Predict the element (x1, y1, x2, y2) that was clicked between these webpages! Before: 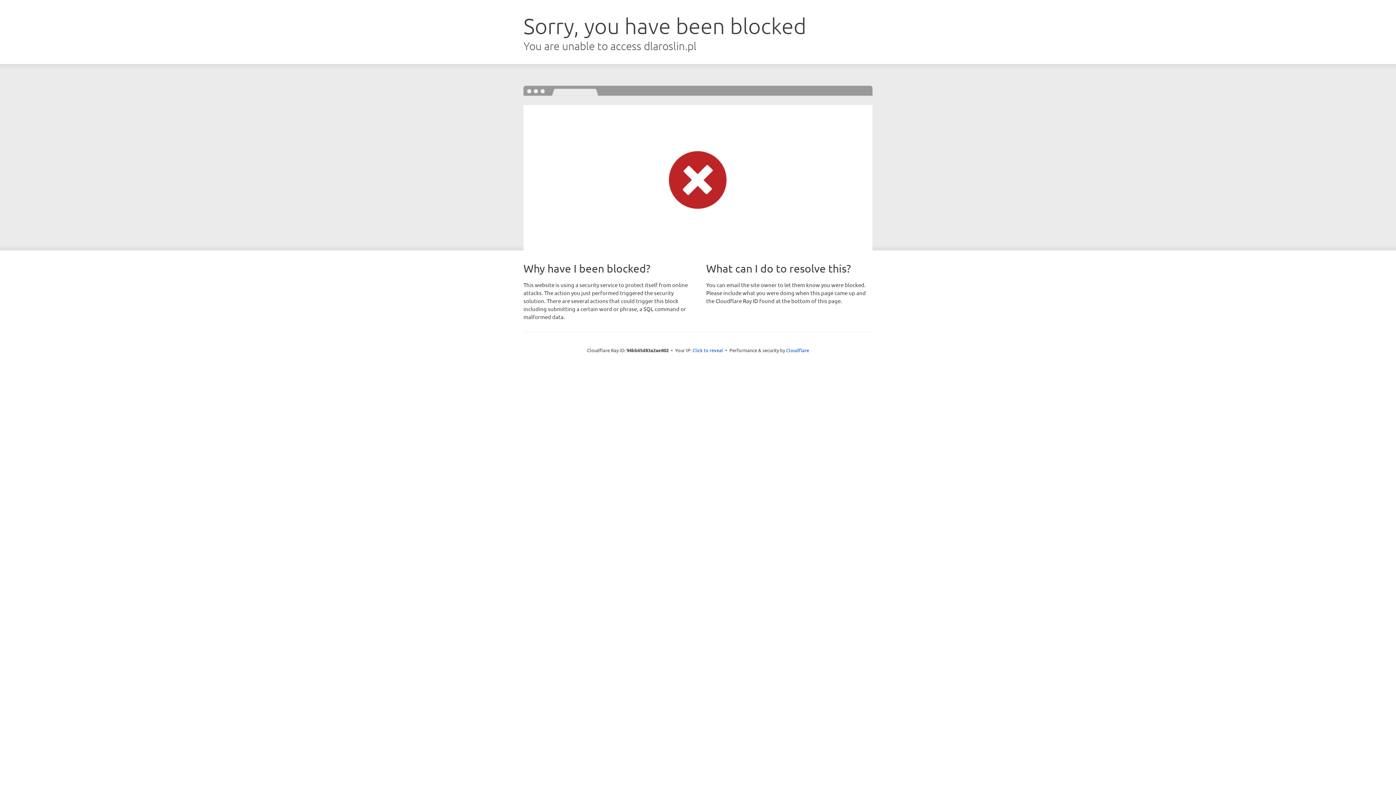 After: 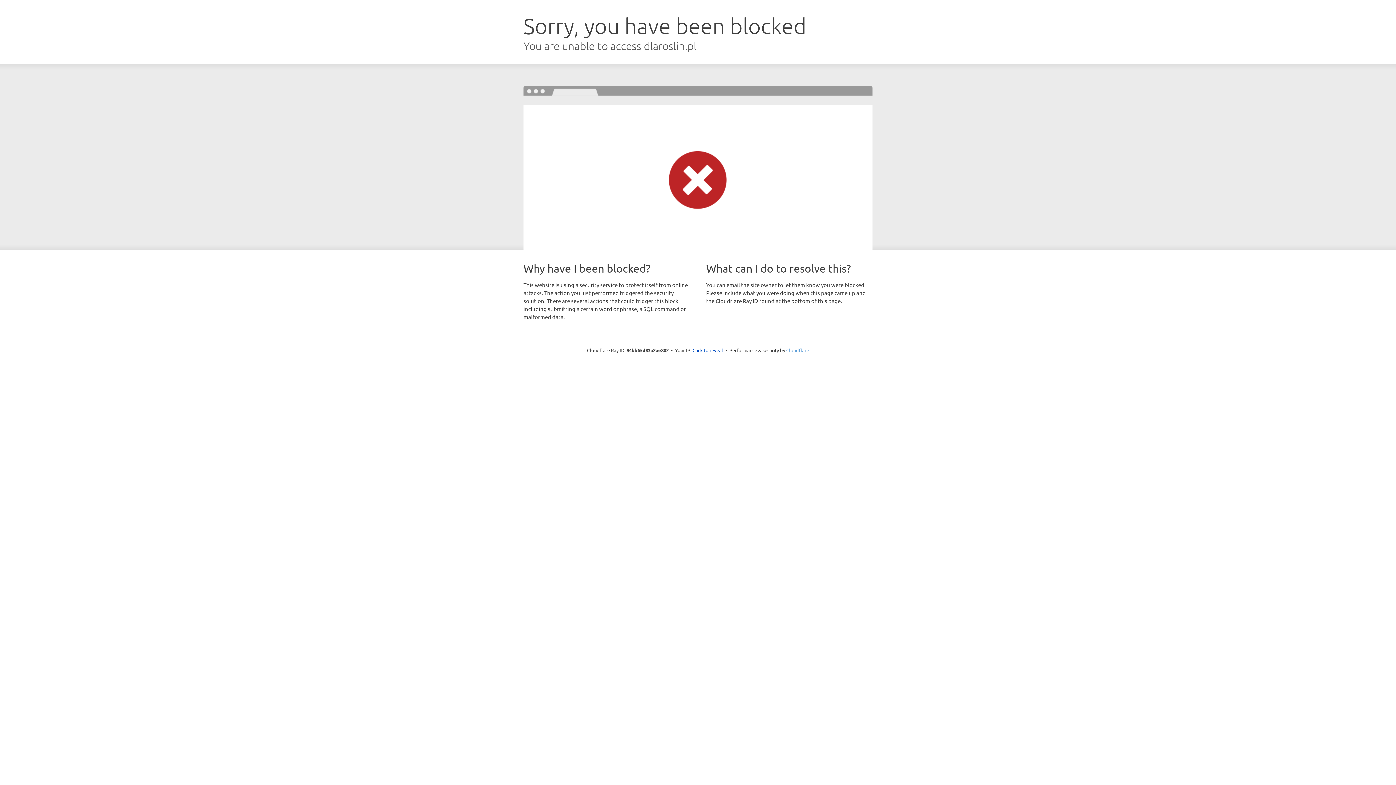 Action: label: Cloudflare bbox: (786, 347, 809, 353)